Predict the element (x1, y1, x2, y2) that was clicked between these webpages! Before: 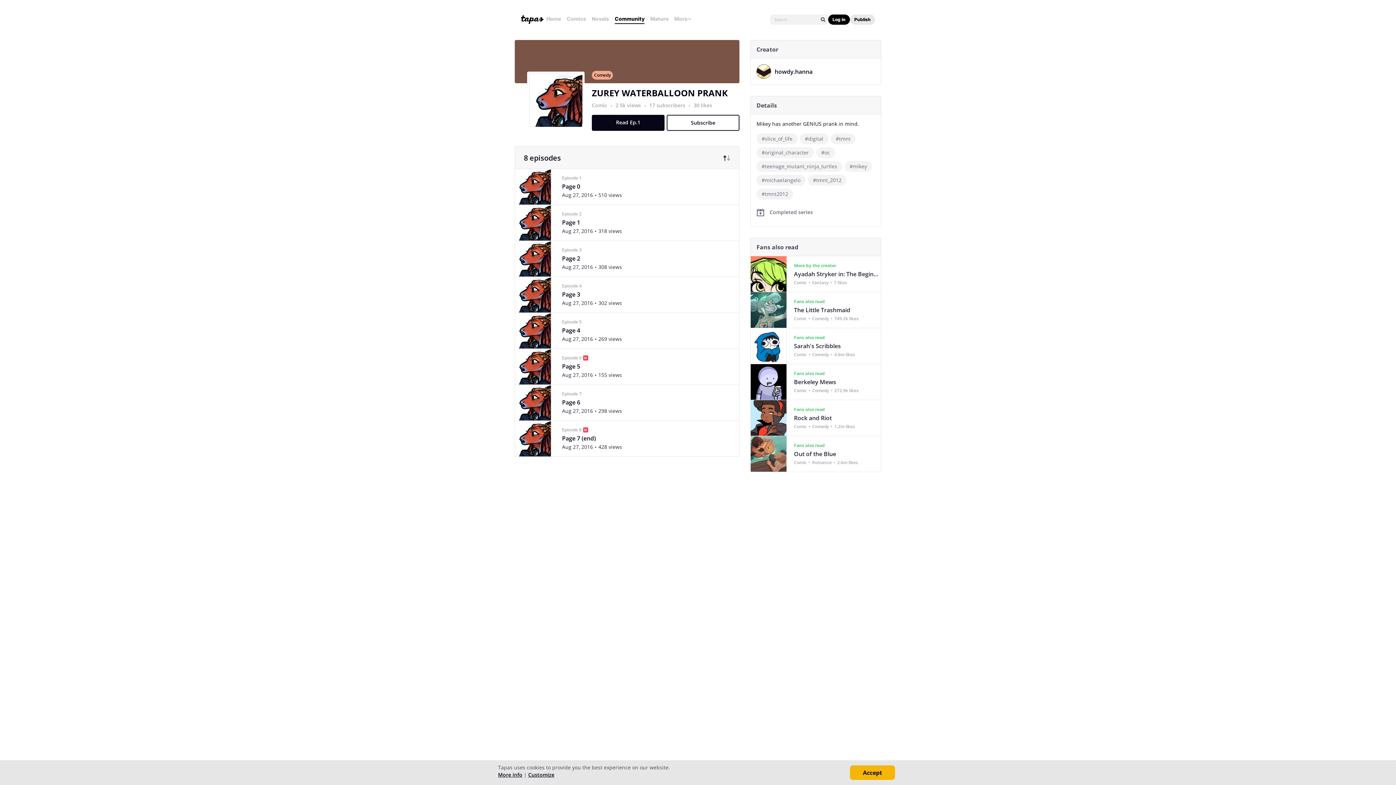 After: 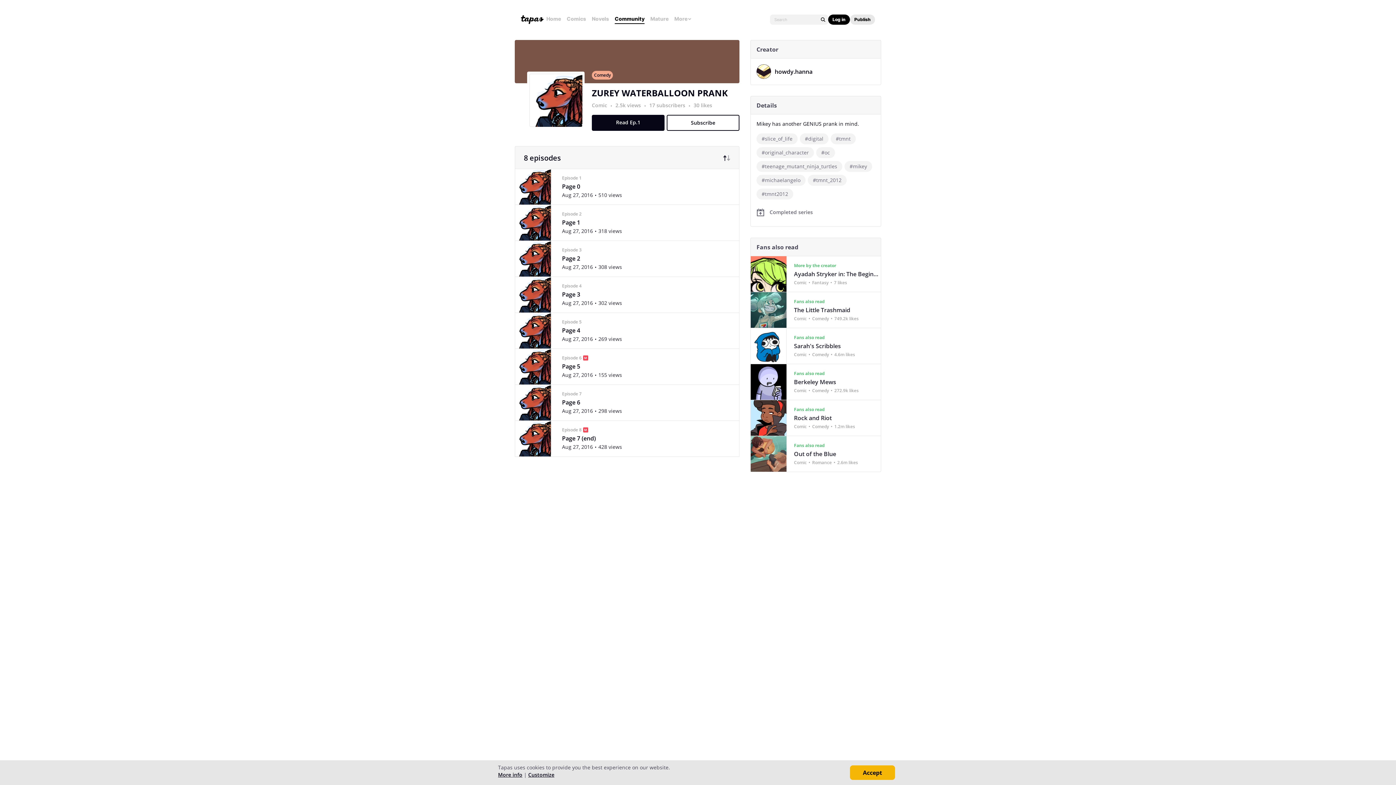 Action: label: Subscribe bbox: (666, 114, 739, 130)